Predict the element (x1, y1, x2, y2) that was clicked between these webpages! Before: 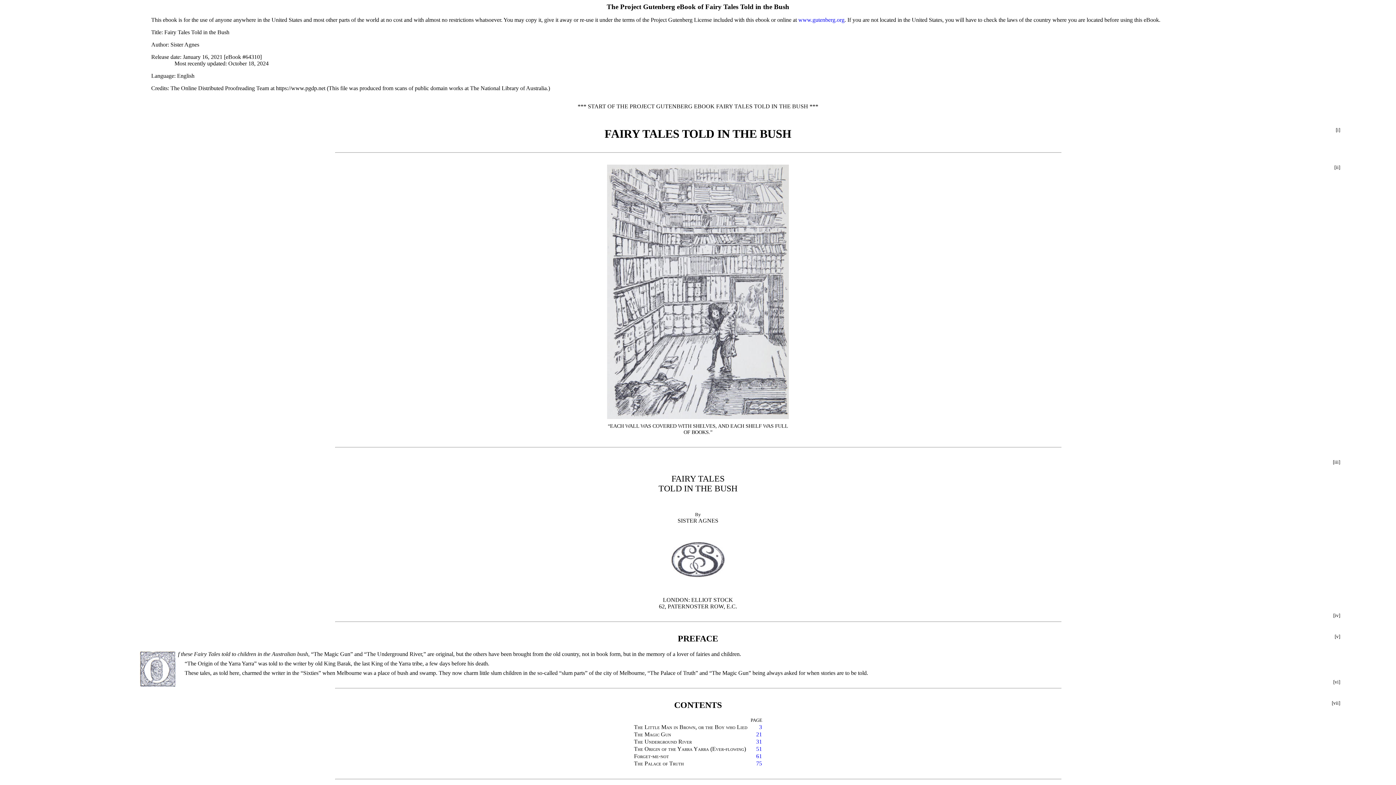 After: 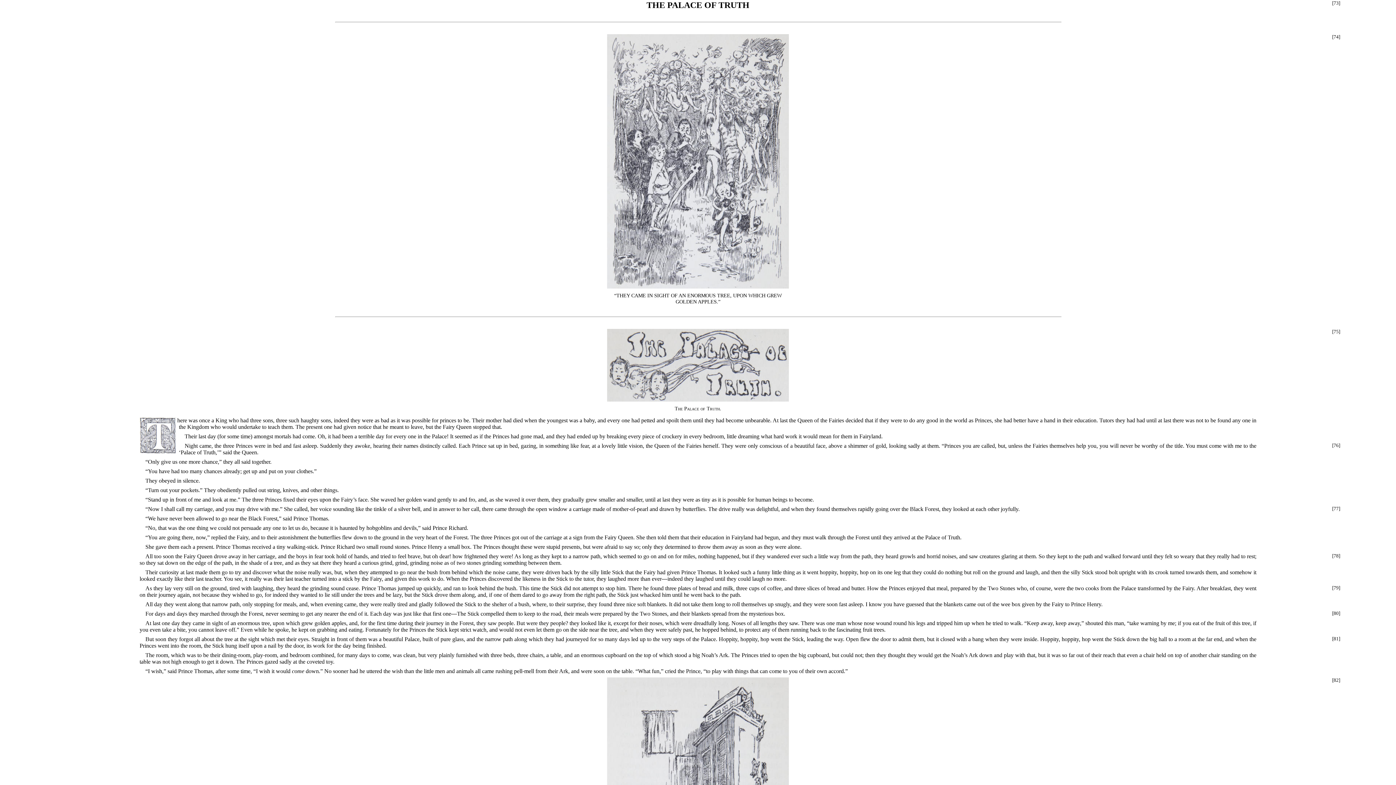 Action: bbox: (756, 760, 762, 766) label: 75